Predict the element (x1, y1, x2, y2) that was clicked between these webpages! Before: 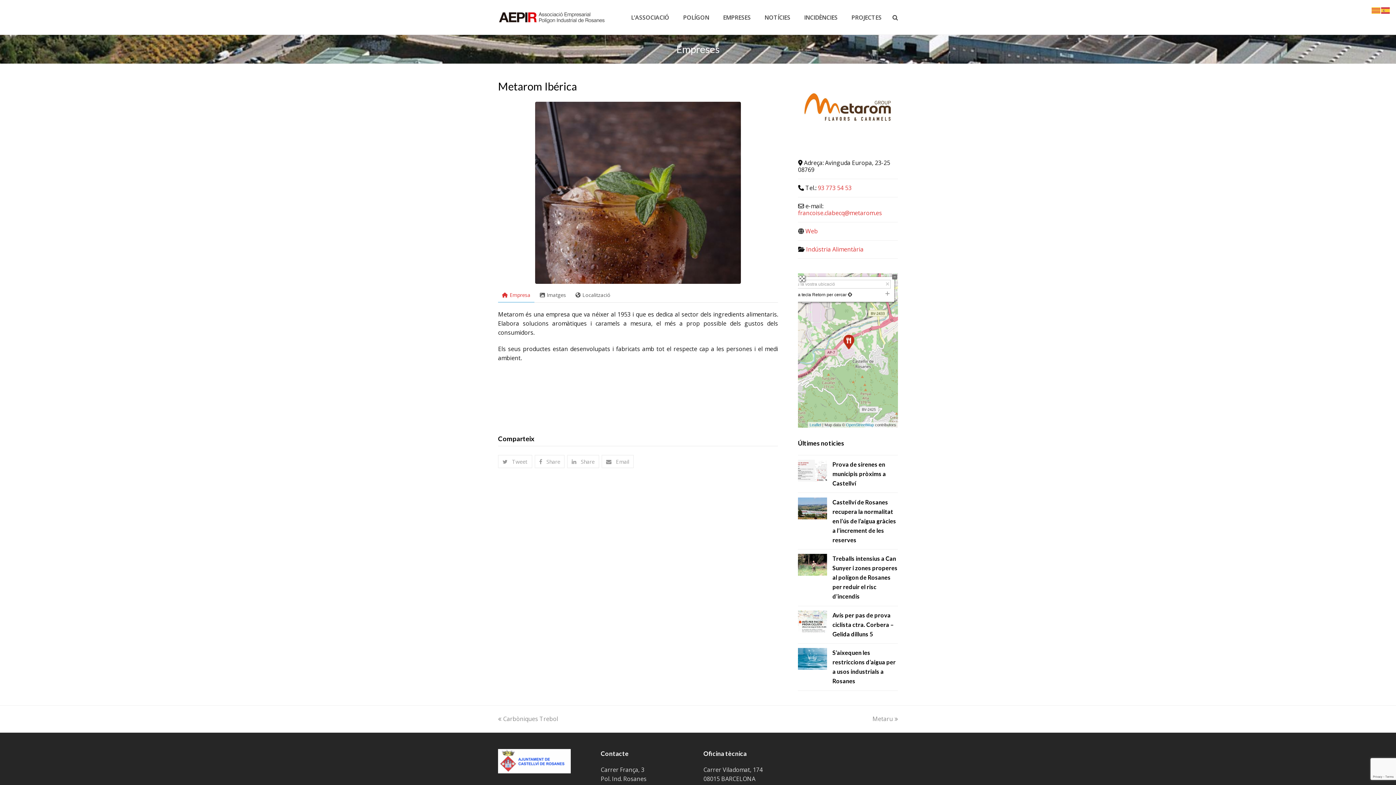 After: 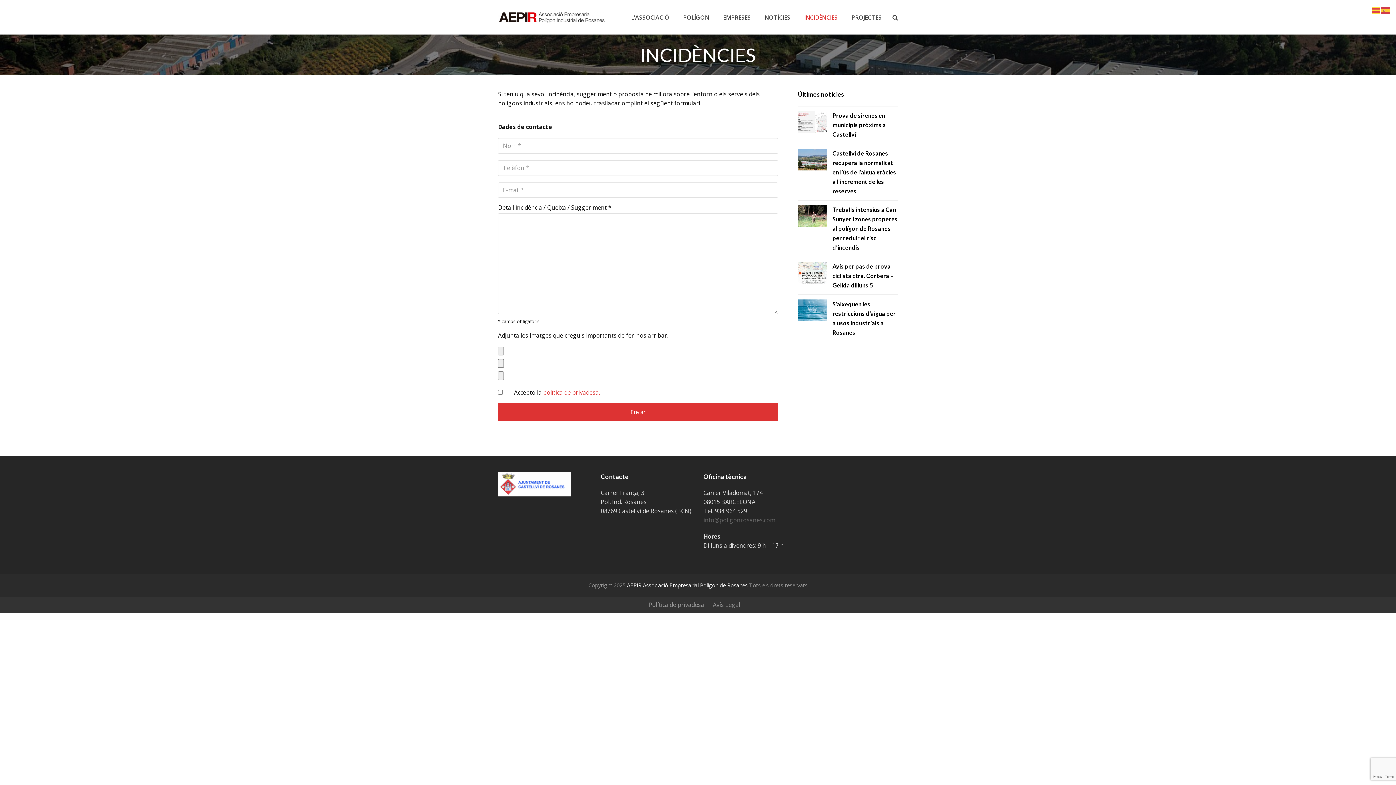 Action: bbox: (798, 8, 843, 26) label: INCIDÈNCIES